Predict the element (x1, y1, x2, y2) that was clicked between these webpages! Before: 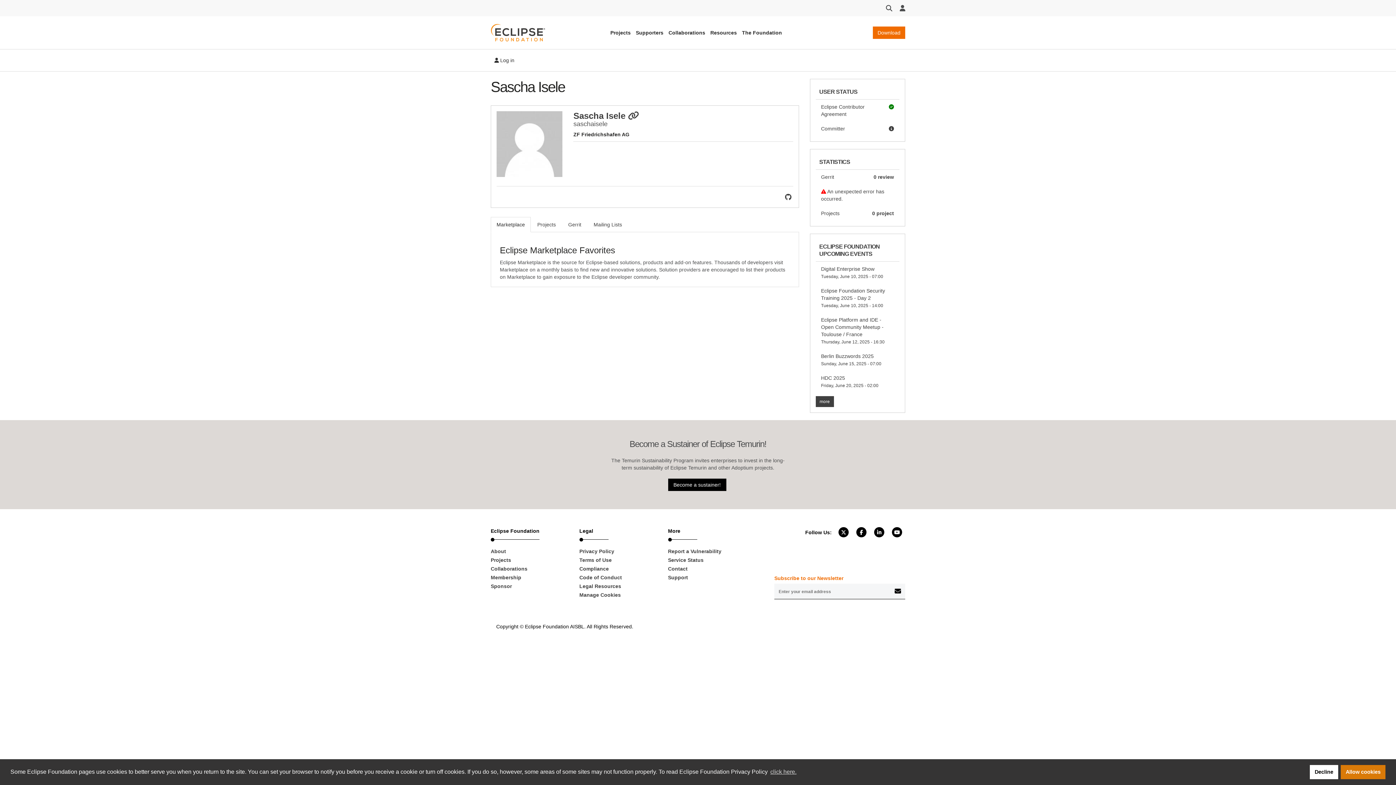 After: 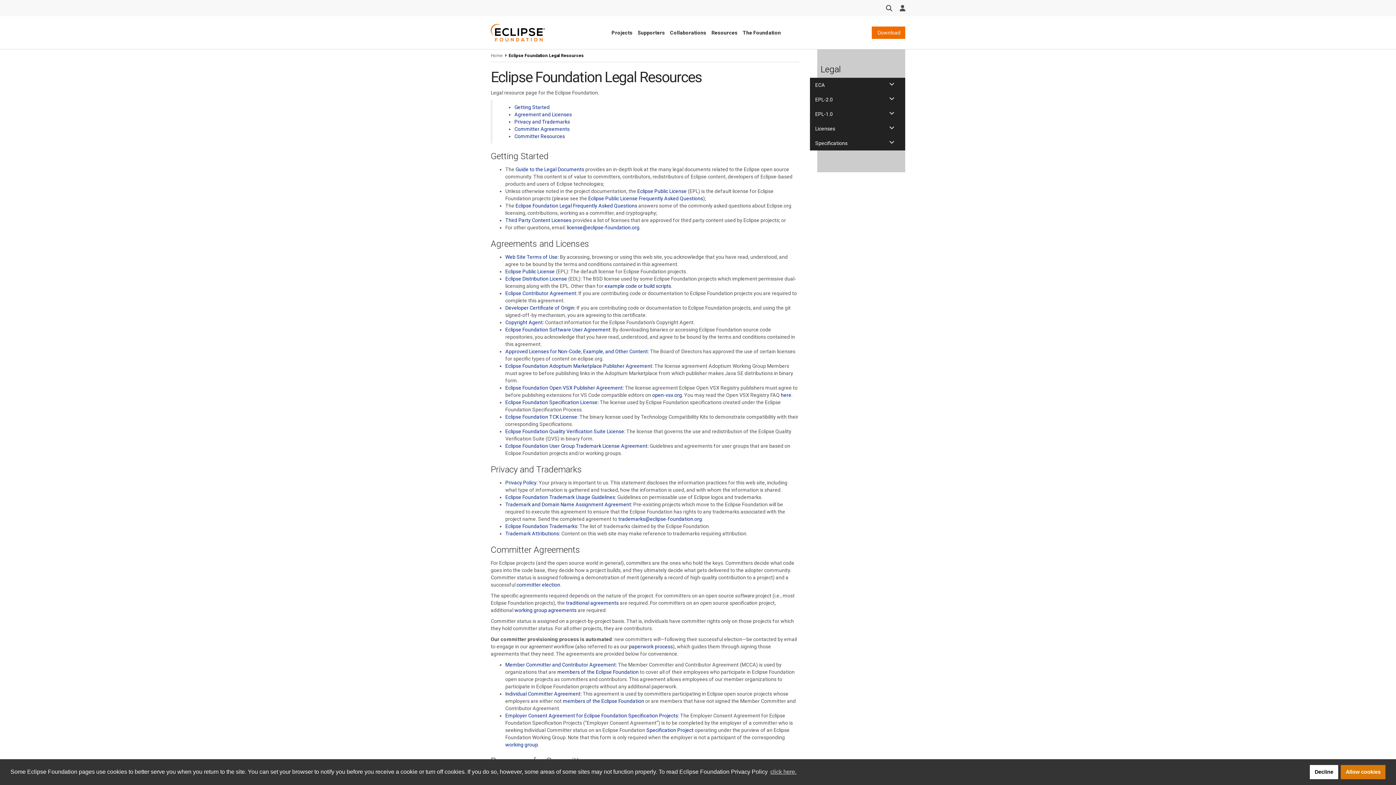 Action: bbox: (579, 582, 657, 590) label: Legal Resources